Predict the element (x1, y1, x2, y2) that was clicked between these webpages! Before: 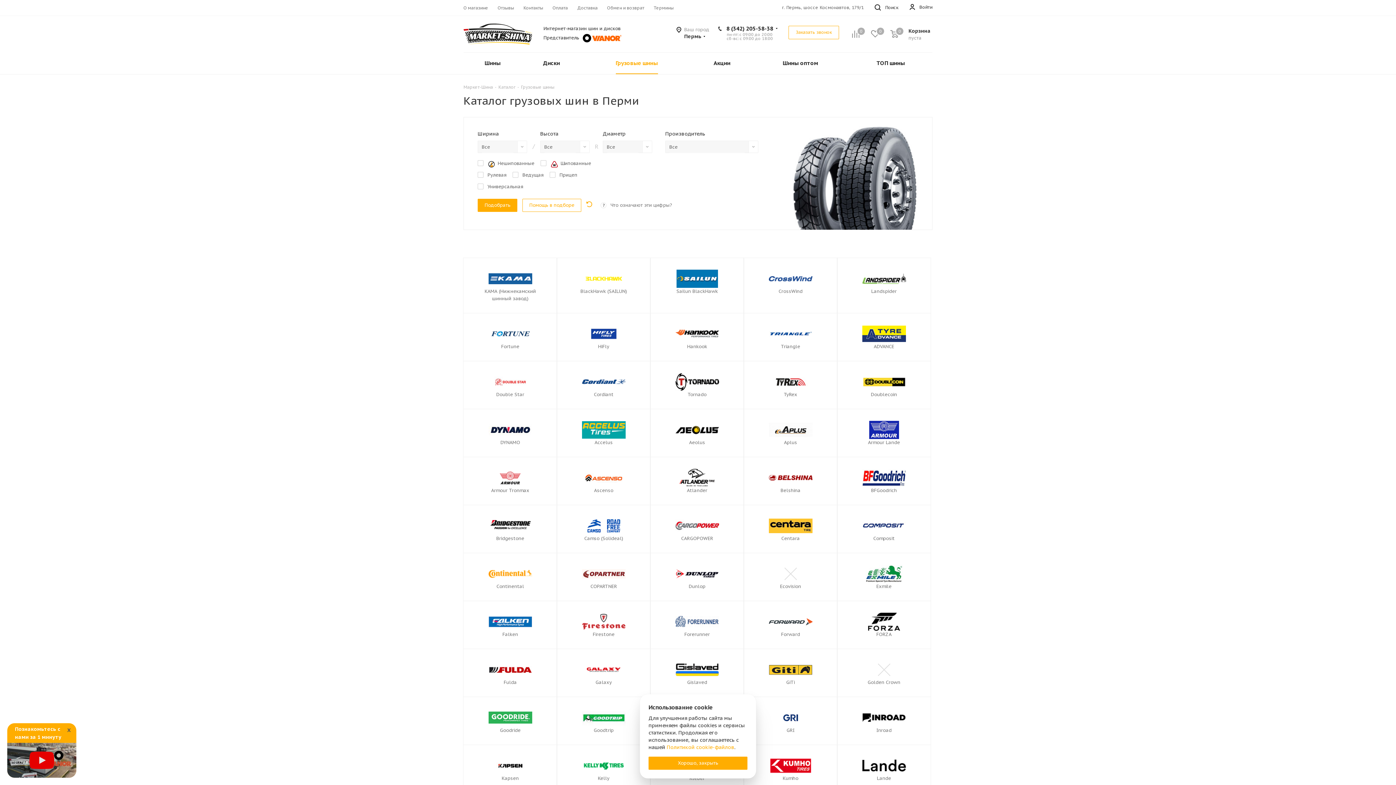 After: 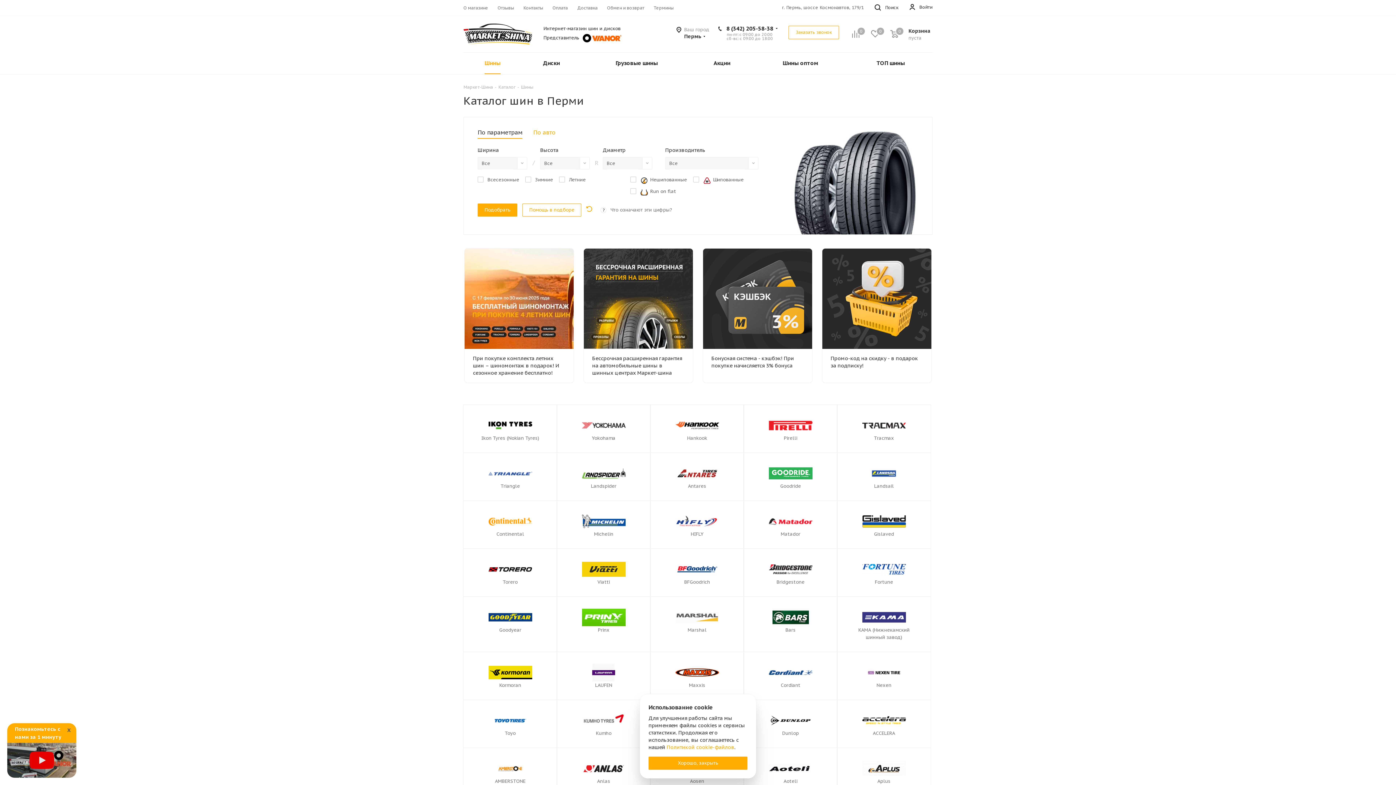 Action: label: Шины bbox: (463, 52, 521, 74)